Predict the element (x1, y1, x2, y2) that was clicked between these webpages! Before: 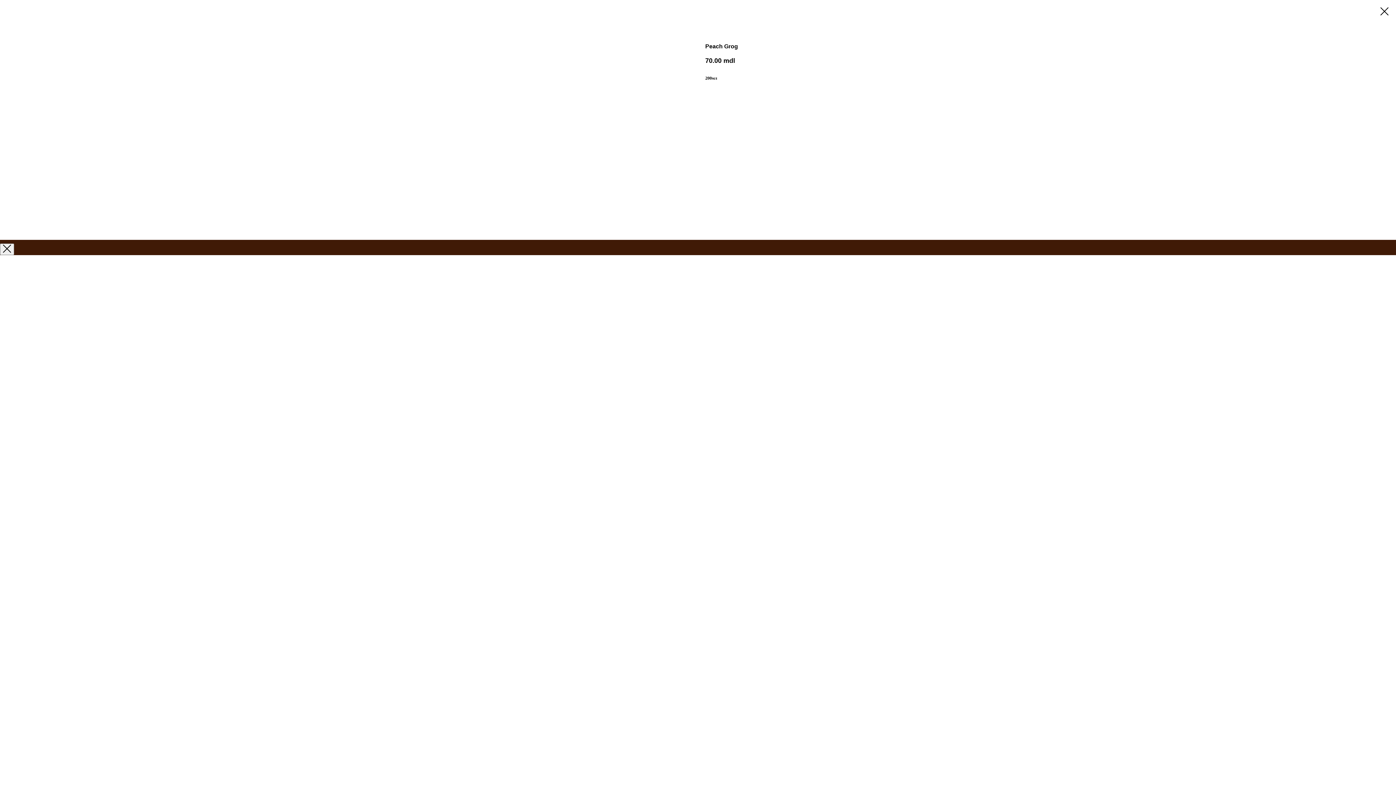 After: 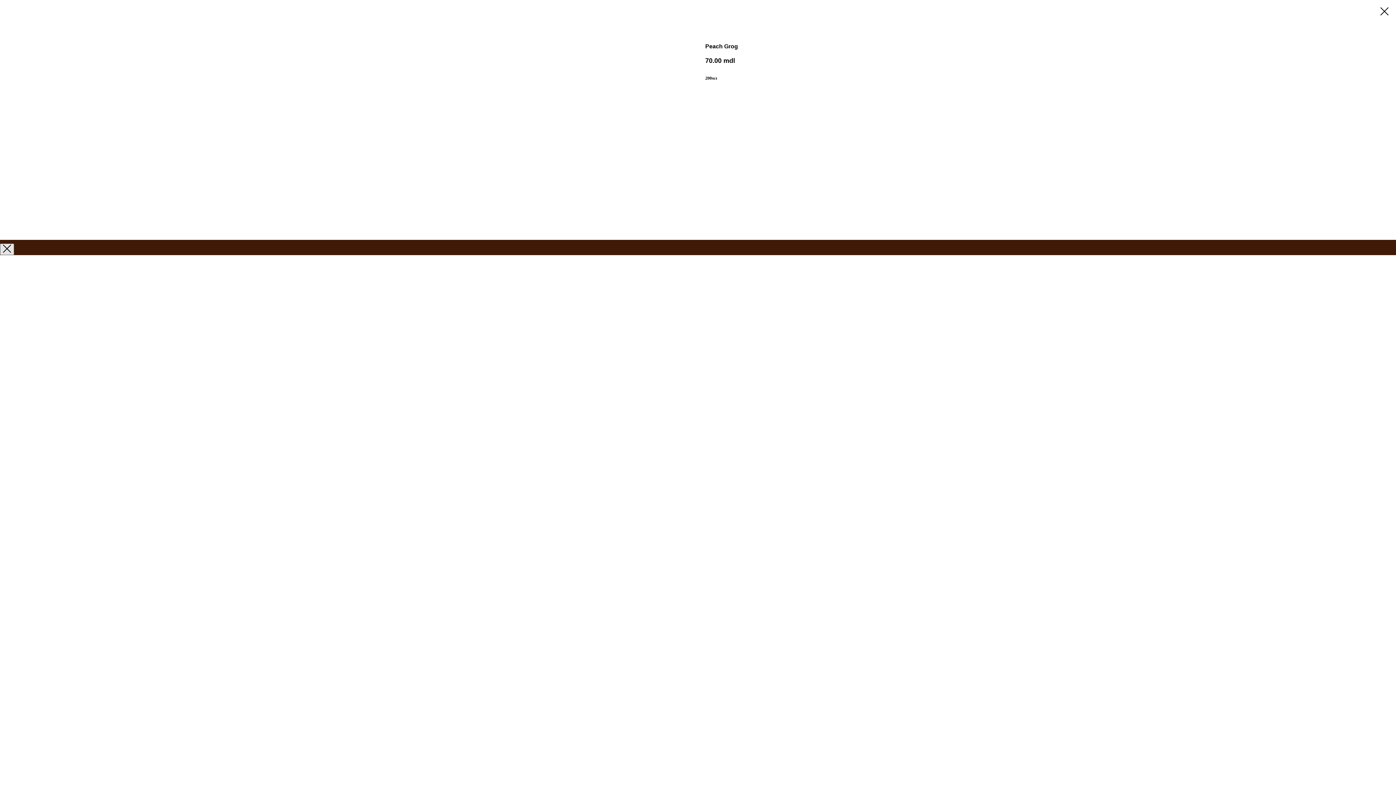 Action: bbox: (0, 243, 14, 255) label: Закрыть окно